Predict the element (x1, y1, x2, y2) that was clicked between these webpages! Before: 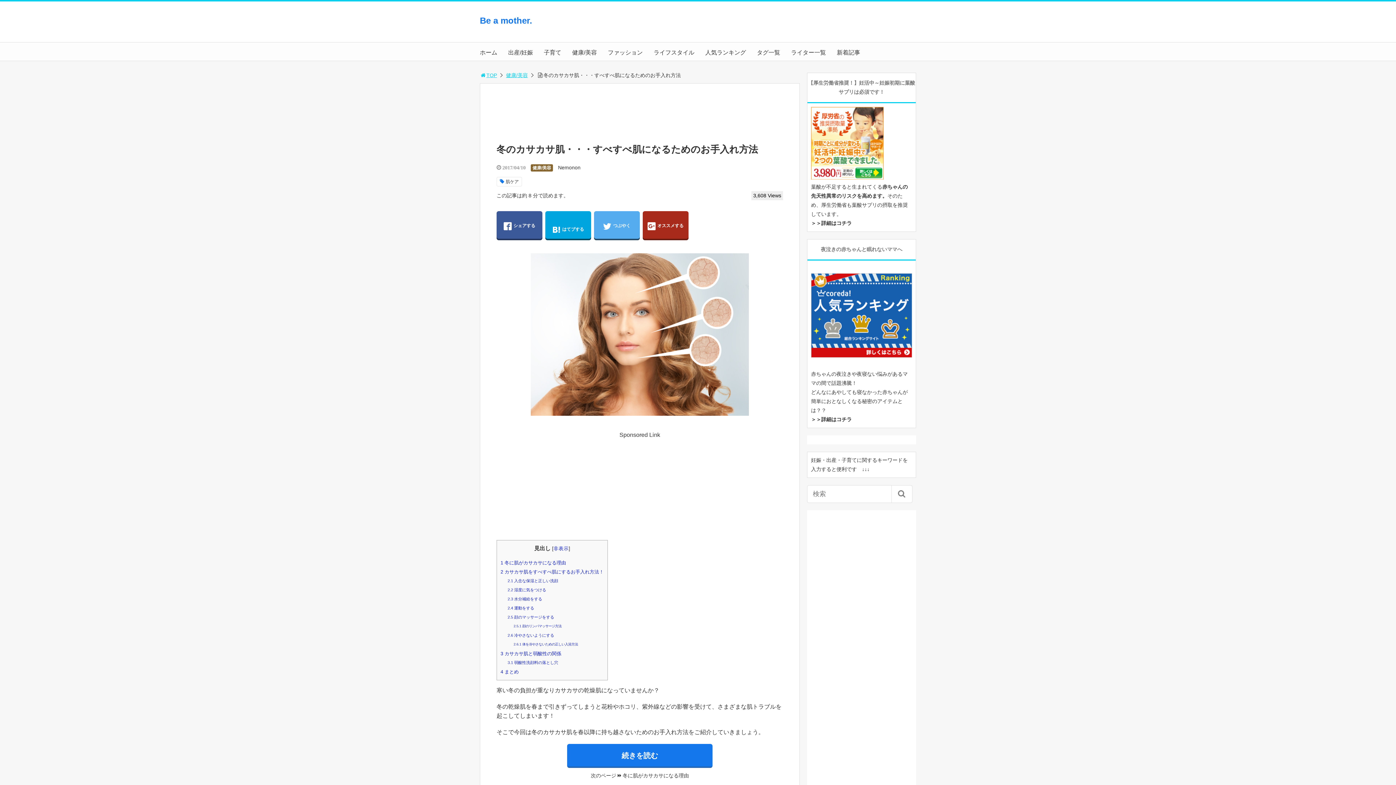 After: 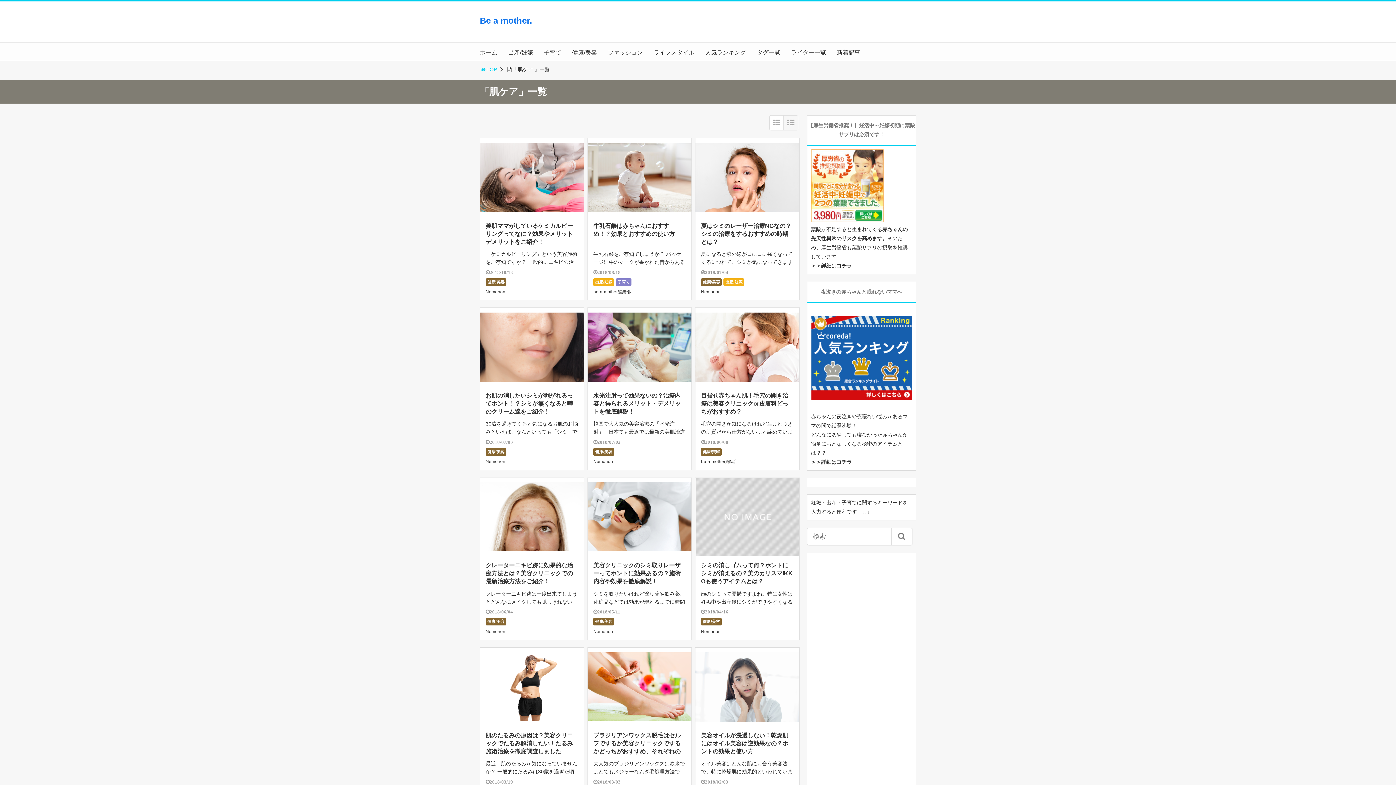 Action: bbox: (496, 177, 522, 186) label: 肌ケア